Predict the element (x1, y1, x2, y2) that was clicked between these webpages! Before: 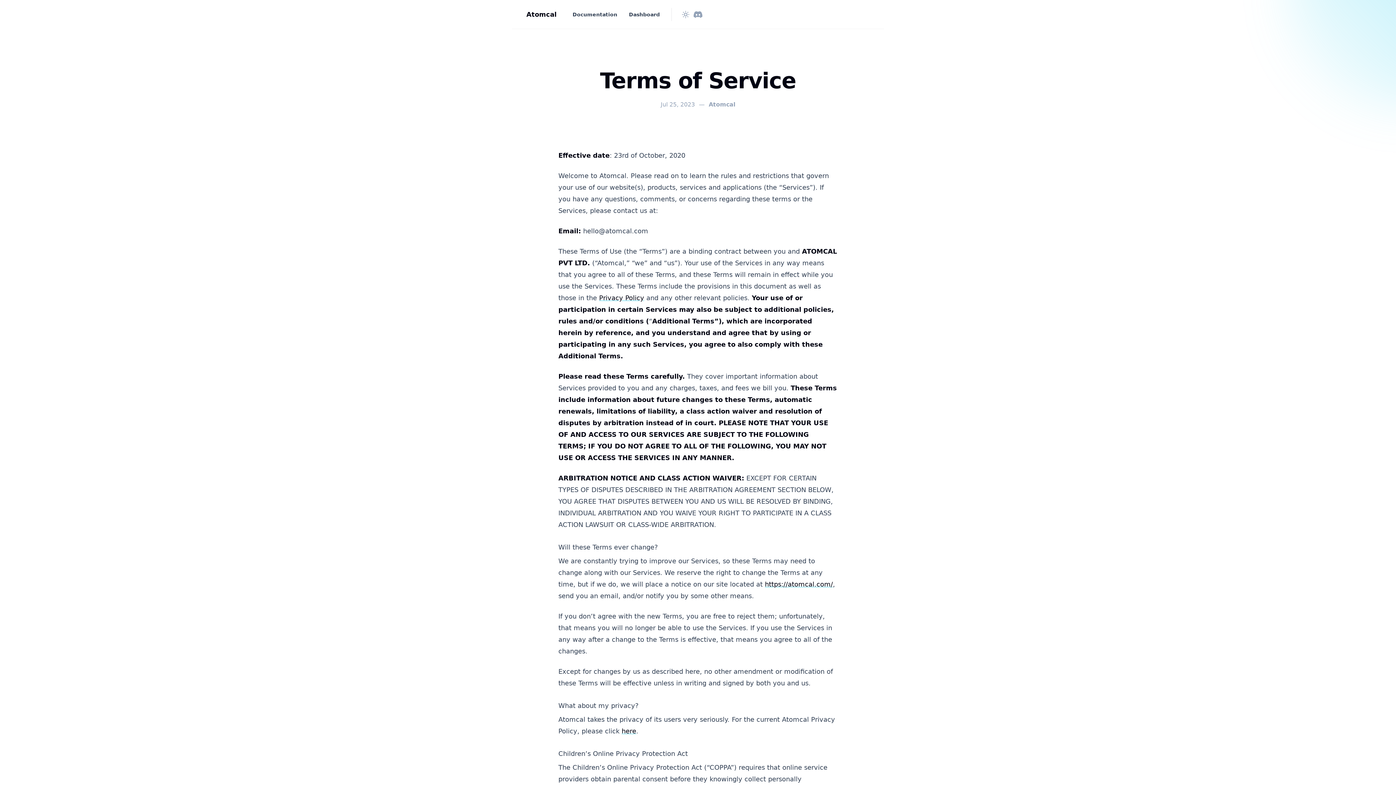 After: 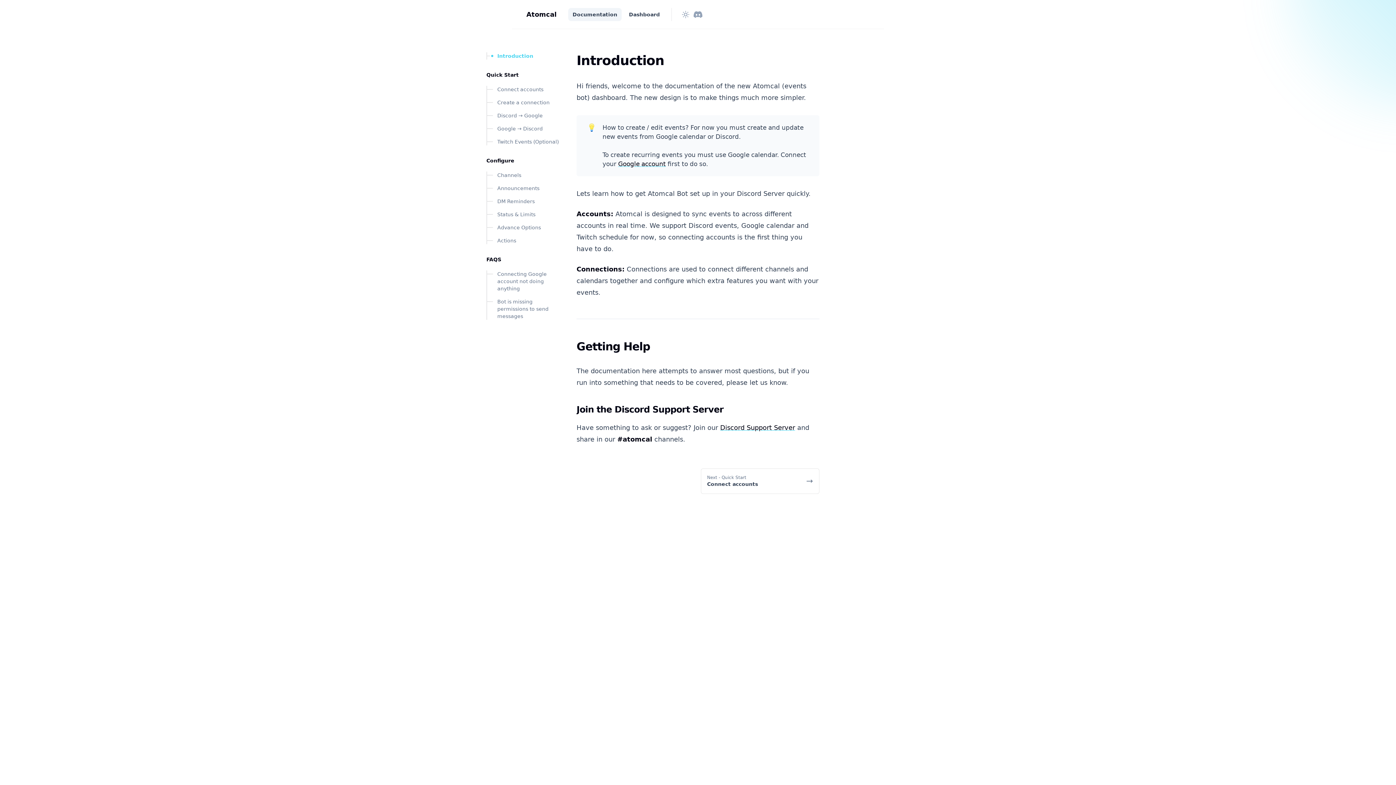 Action: bbox: (568, 7, 621, 20) label: Documentation